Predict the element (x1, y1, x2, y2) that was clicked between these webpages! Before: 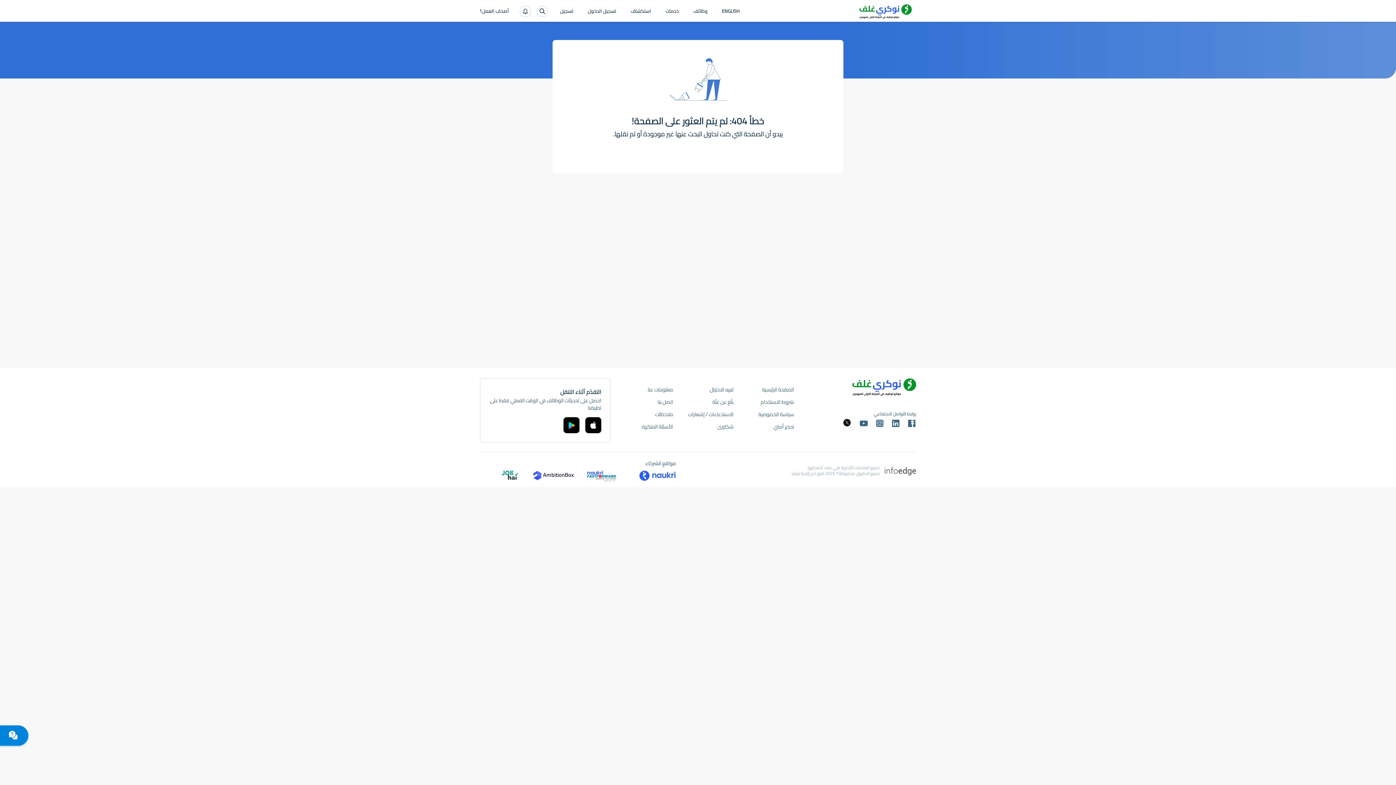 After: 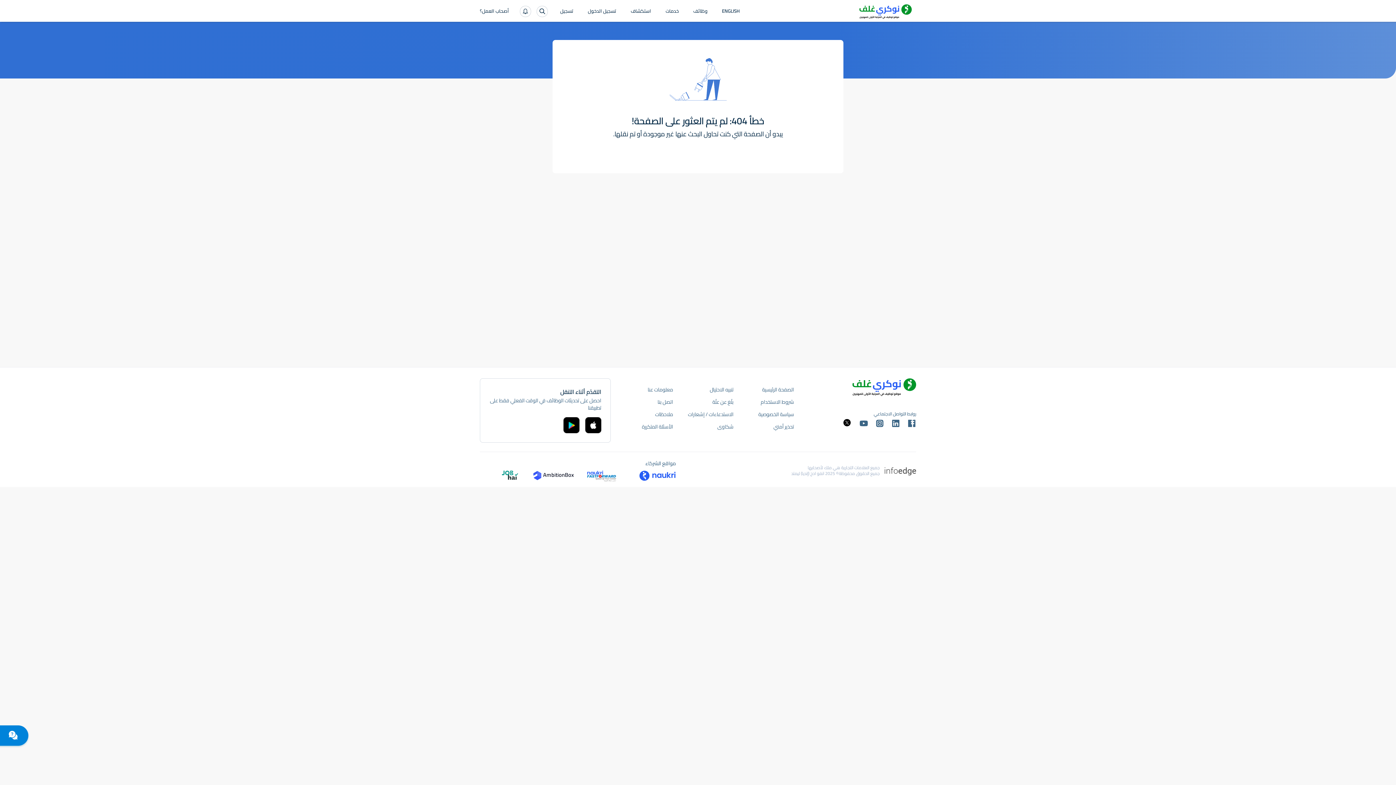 Action: label: شكاوى bbox: (717, 422, 733, 431)